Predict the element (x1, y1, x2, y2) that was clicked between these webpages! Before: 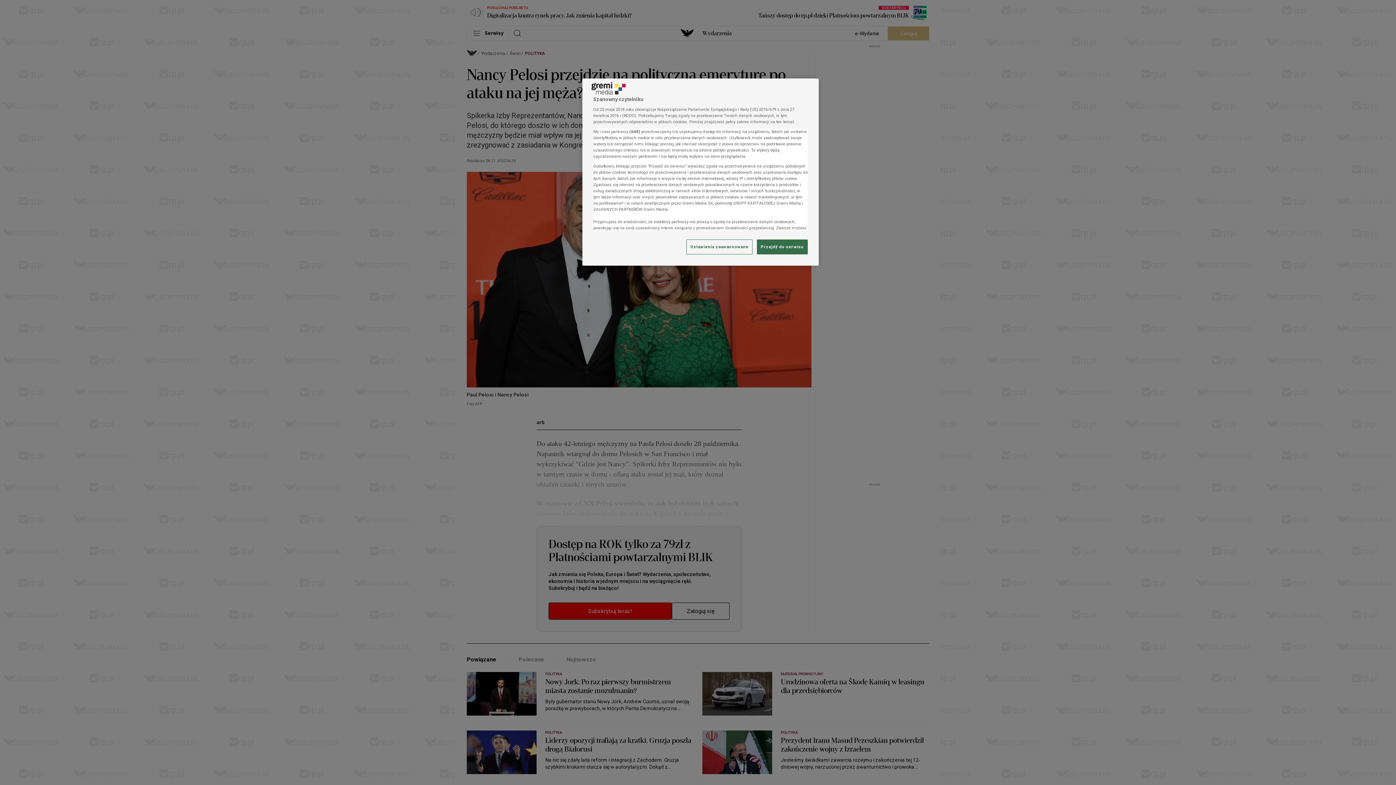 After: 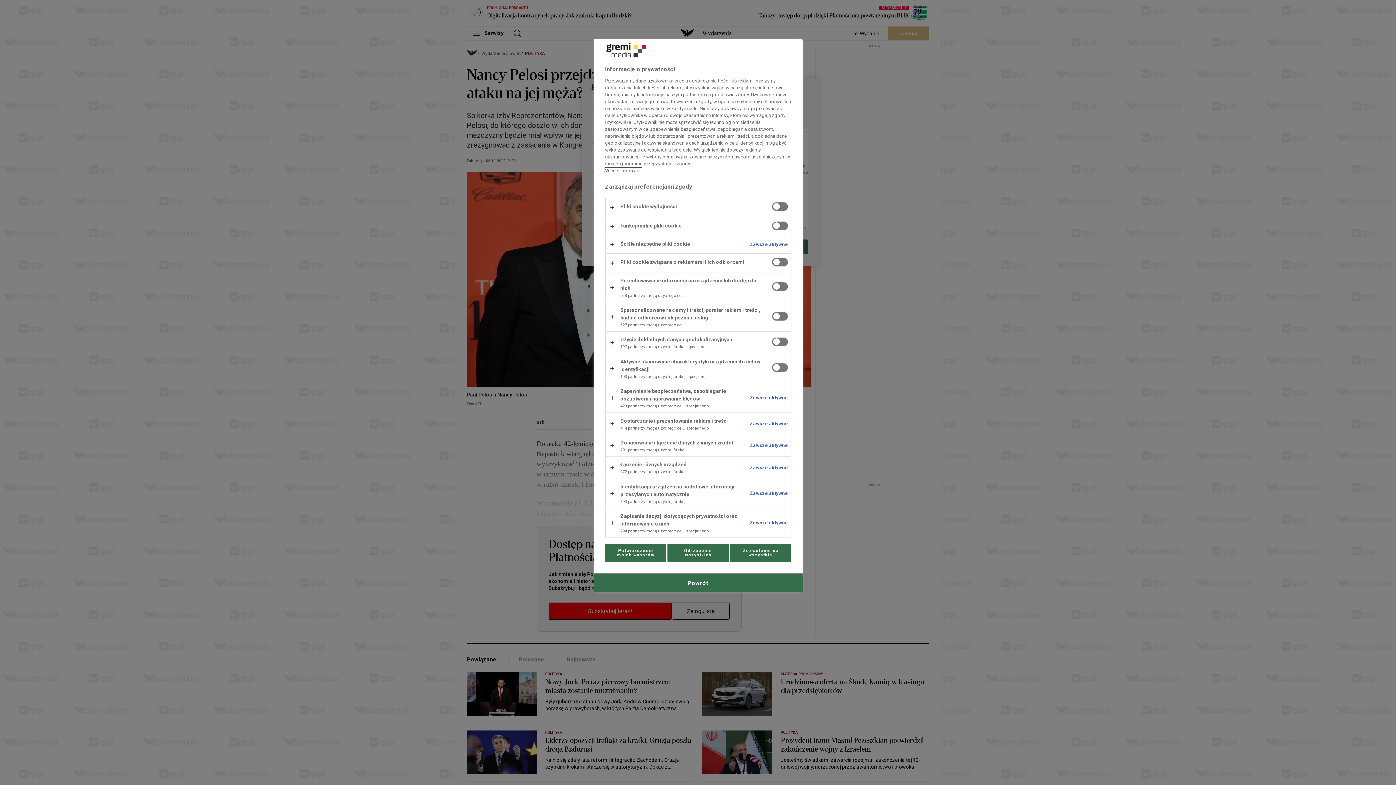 Action: bbox: (686, 239, 752, 254) label: Ustawienia zaawansowane, otwiera okno dialogowe centrum preferencji